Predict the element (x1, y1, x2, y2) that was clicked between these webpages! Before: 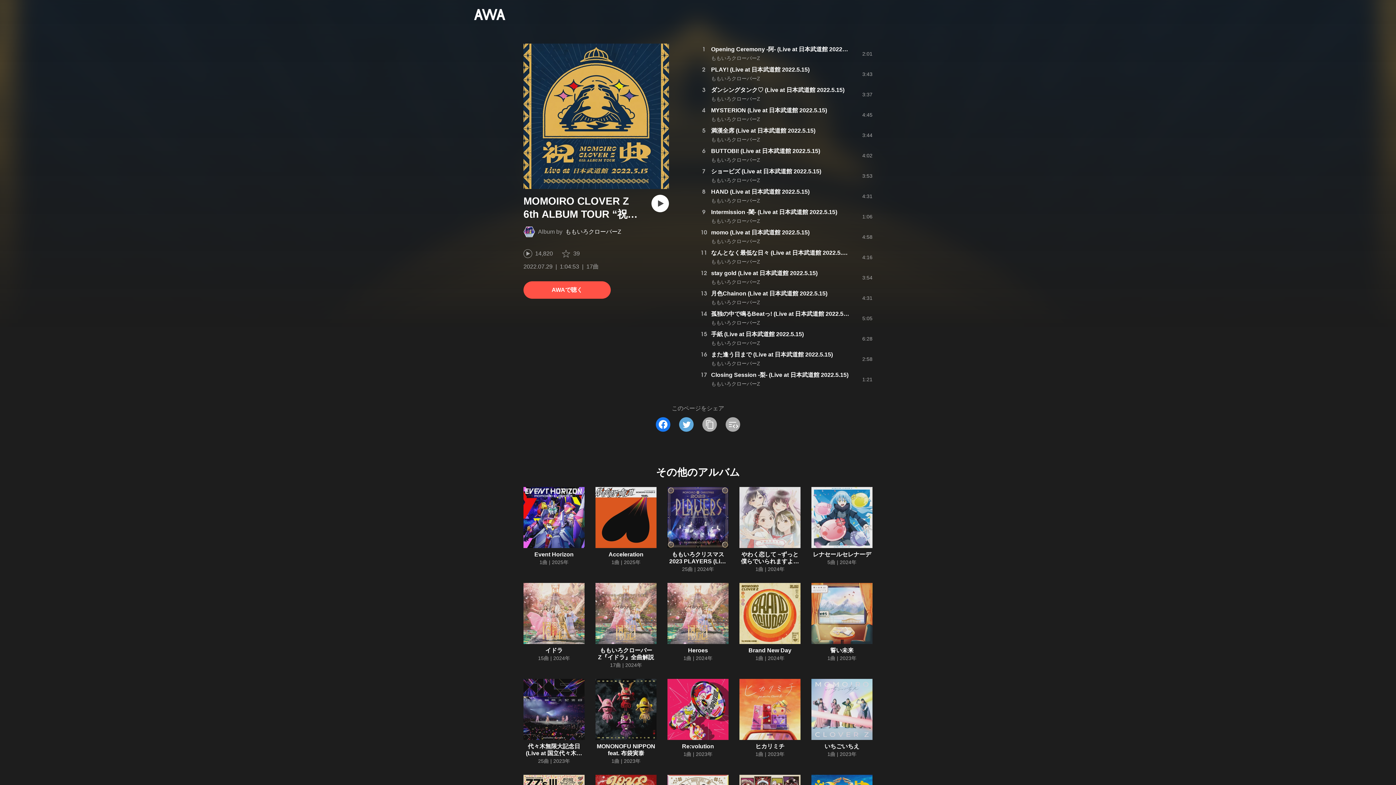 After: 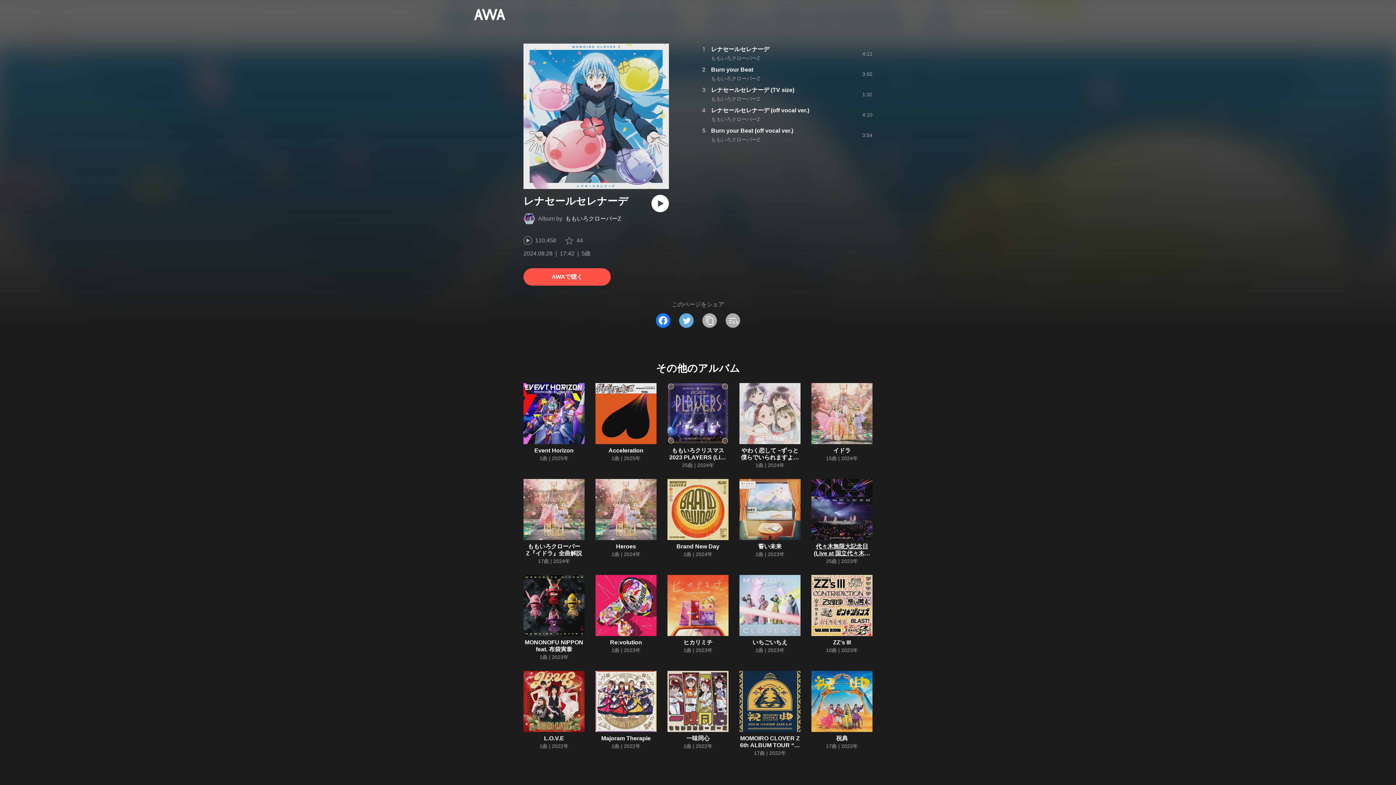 Action: bbox: (813, 551, 871, 557) label: レナセールセレナーデ